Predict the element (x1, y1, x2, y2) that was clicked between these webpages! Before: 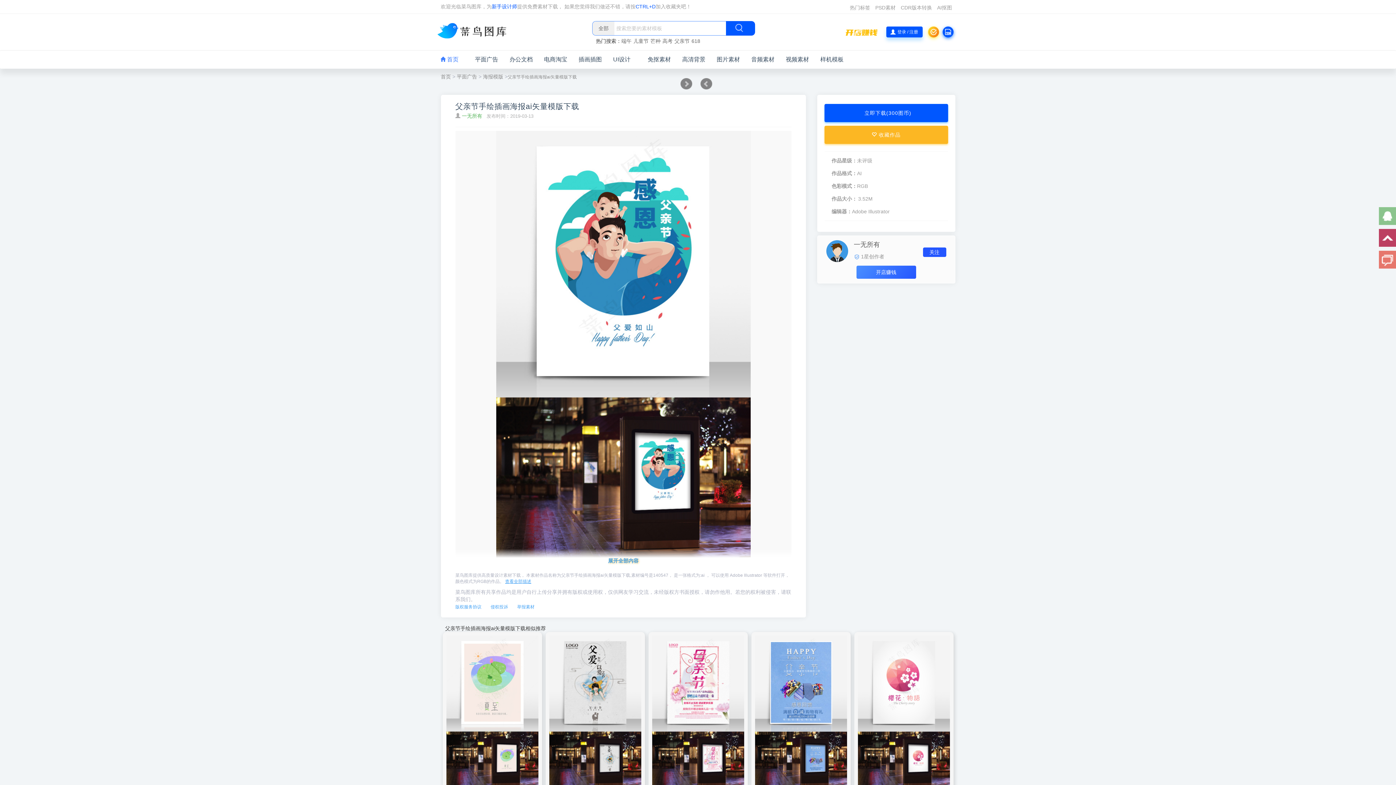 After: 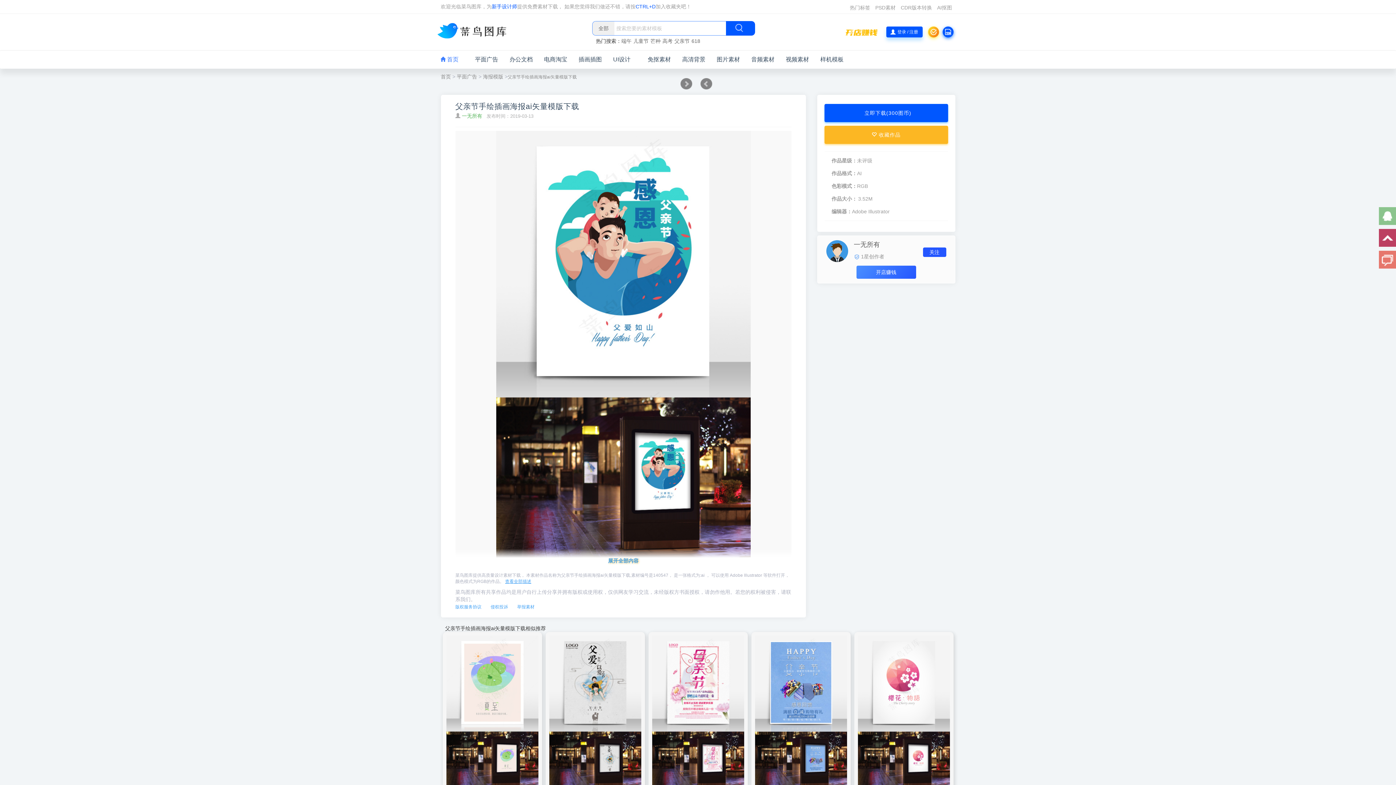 Action: bbox: (496, 130, 750, 910)